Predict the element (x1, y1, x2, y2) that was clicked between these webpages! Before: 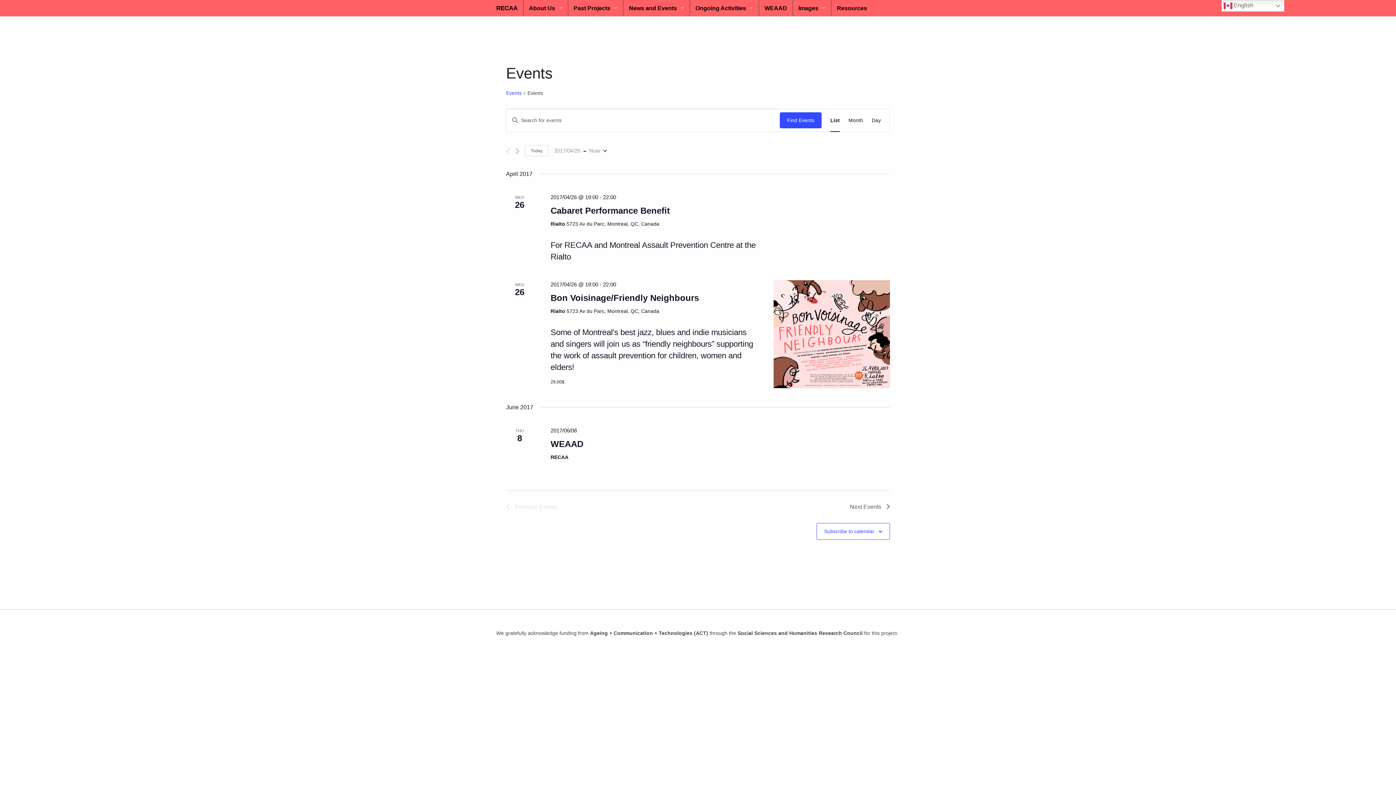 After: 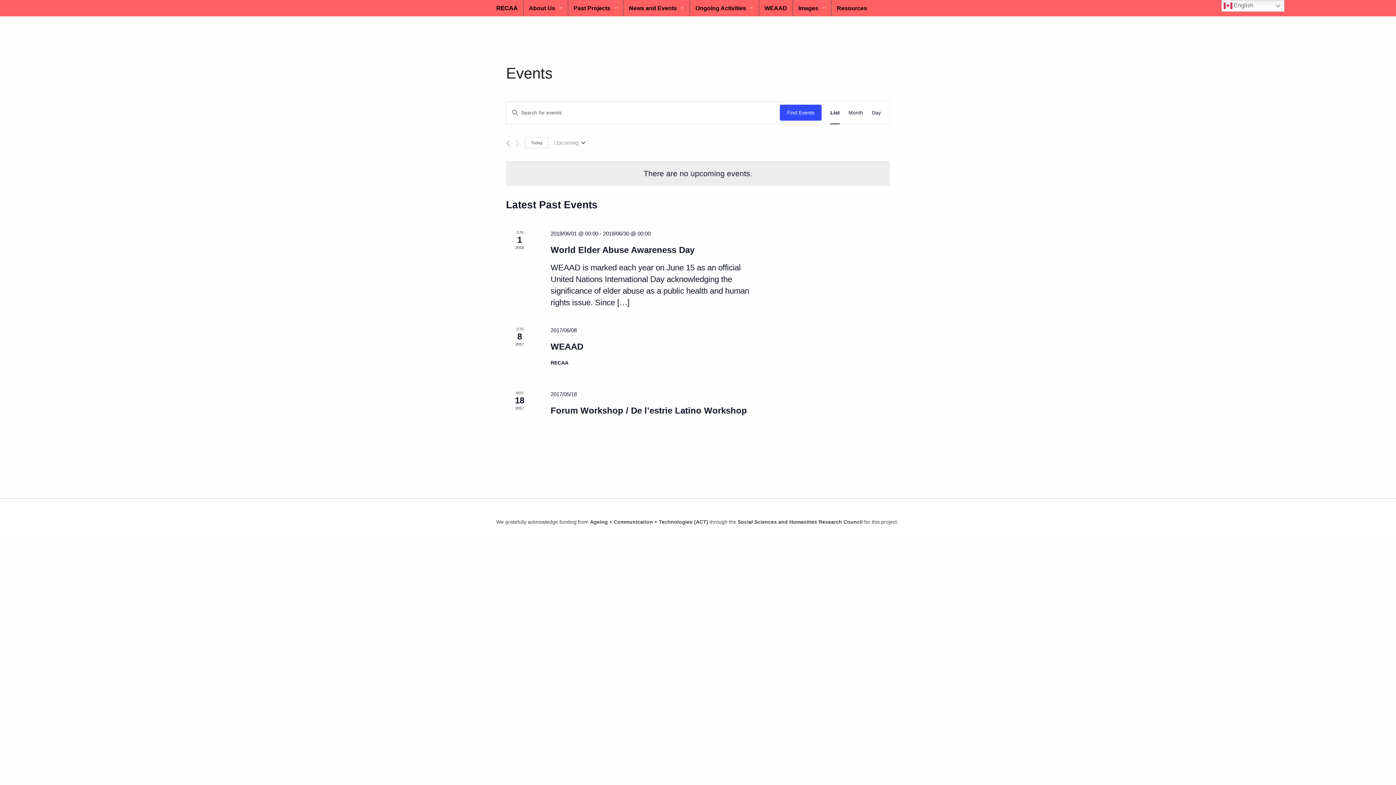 Action: label: Next Events bbox: (850, 502, 890, 511)